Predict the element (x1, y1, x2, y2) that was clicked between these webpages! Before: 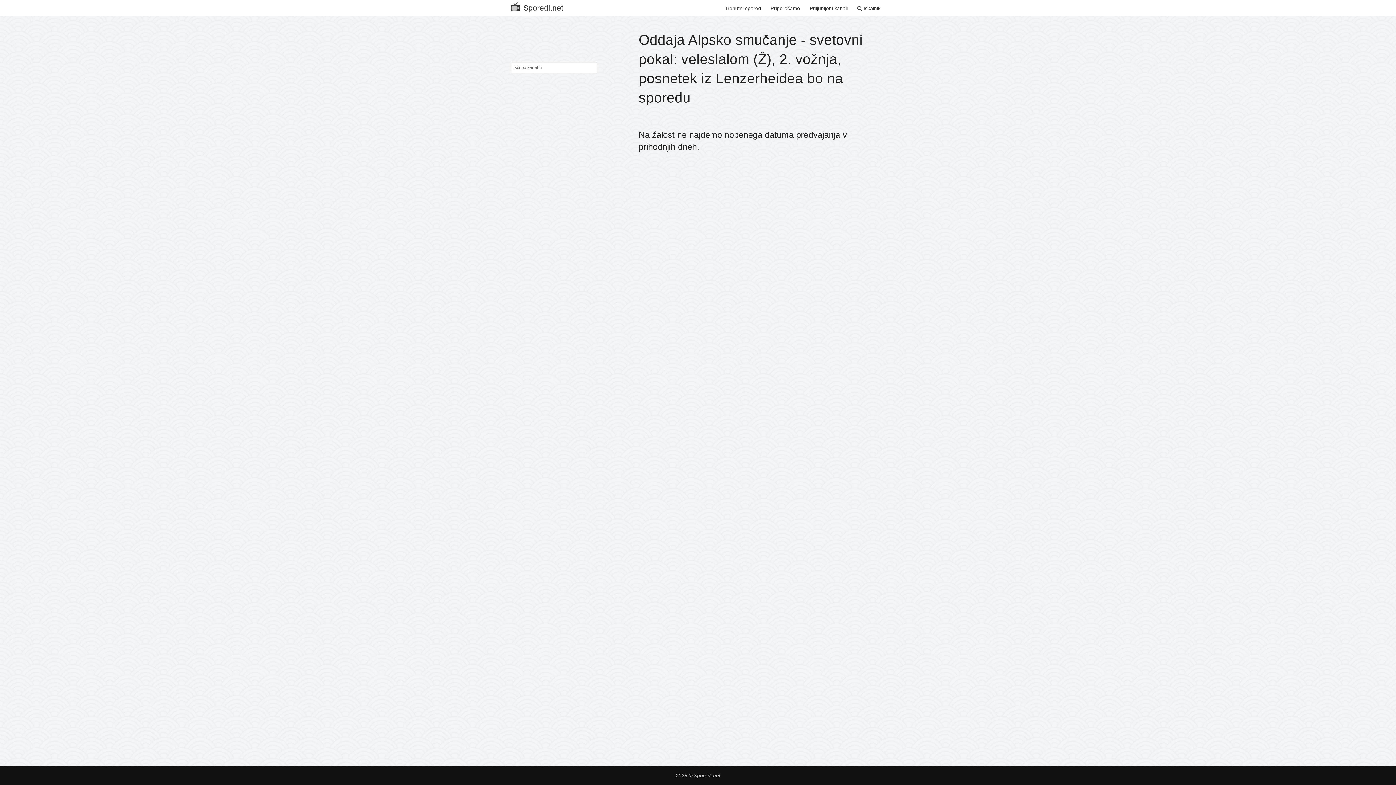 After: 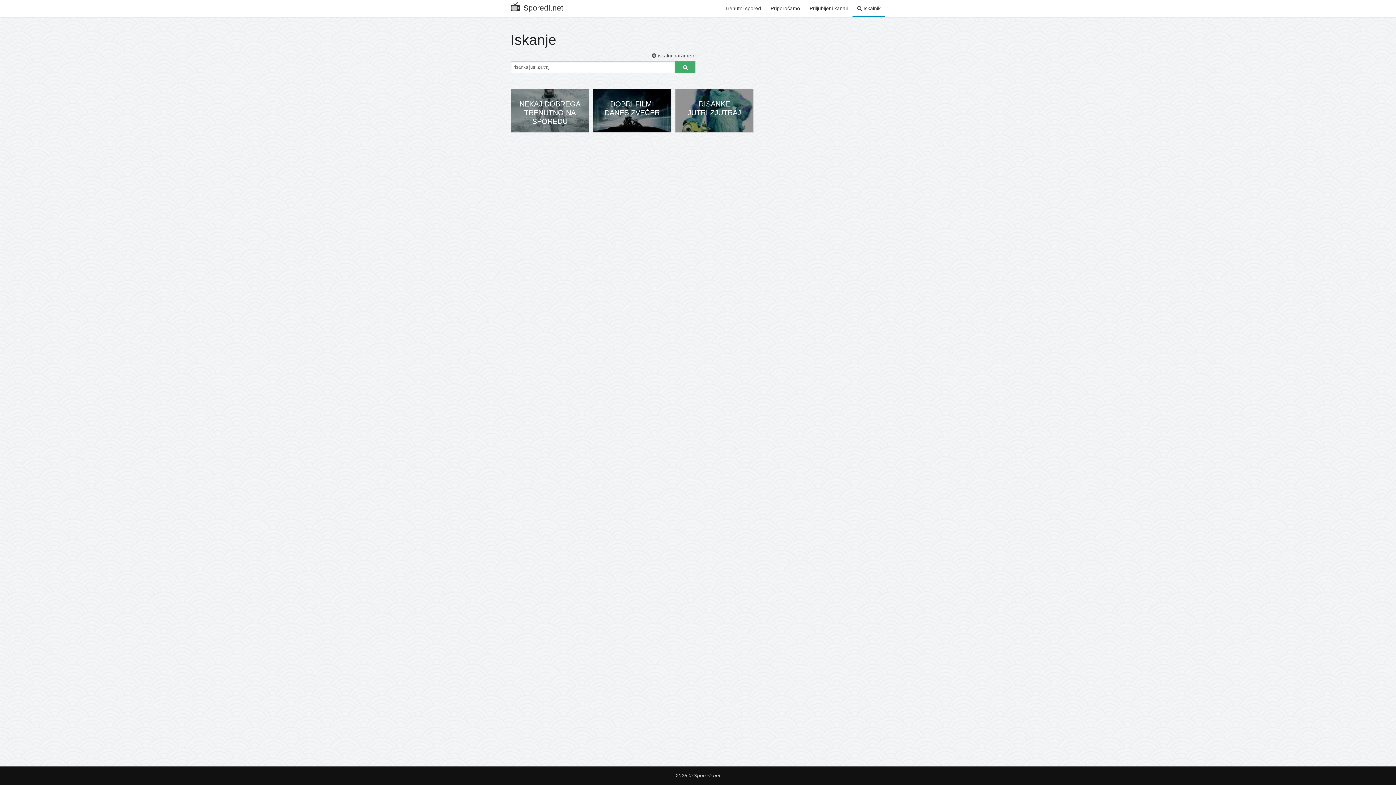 Action: bbox: (852, 0, 885, 15) label:  Iskalnik